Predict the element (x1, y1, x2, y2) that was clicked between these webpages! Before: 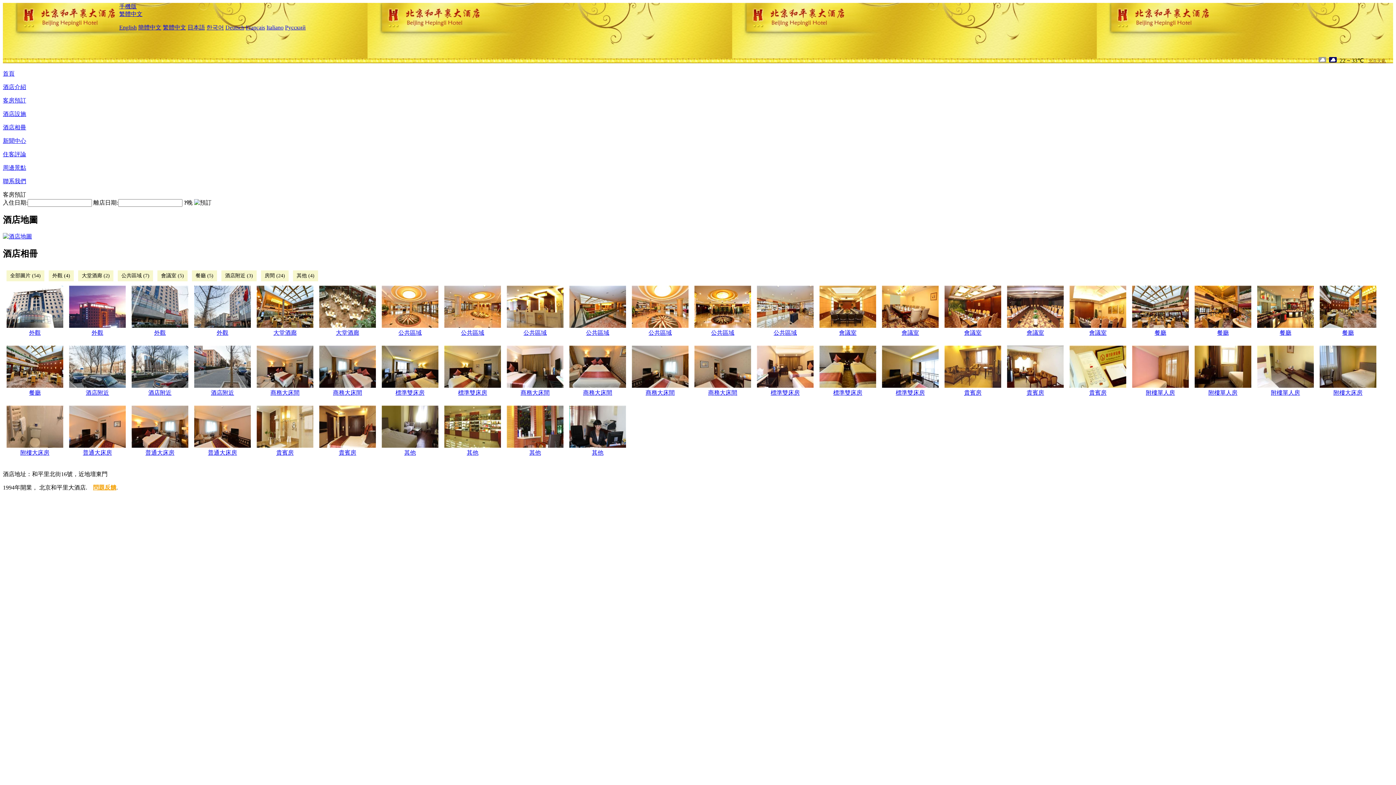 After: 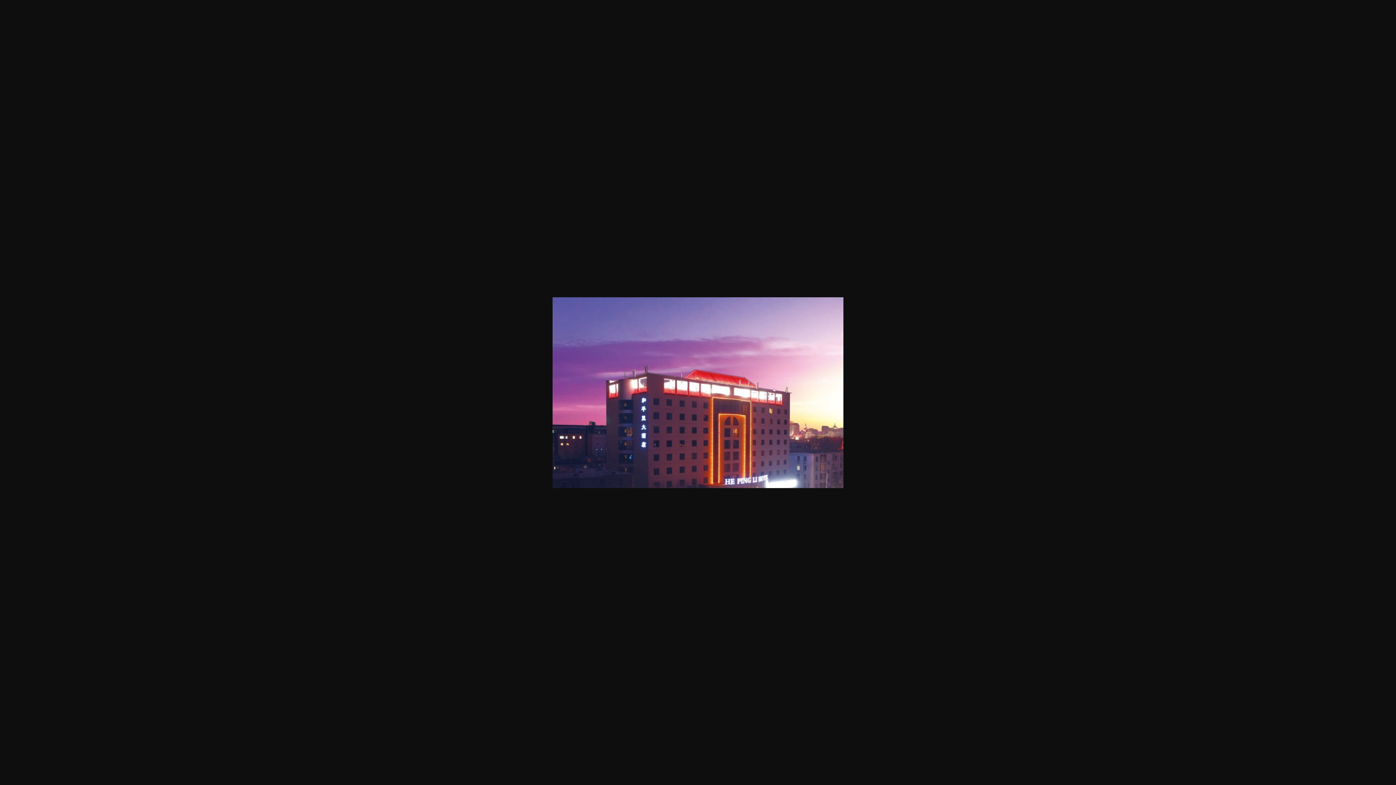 Action: label: 外觀 bbox: (68, 284, 126, 344)